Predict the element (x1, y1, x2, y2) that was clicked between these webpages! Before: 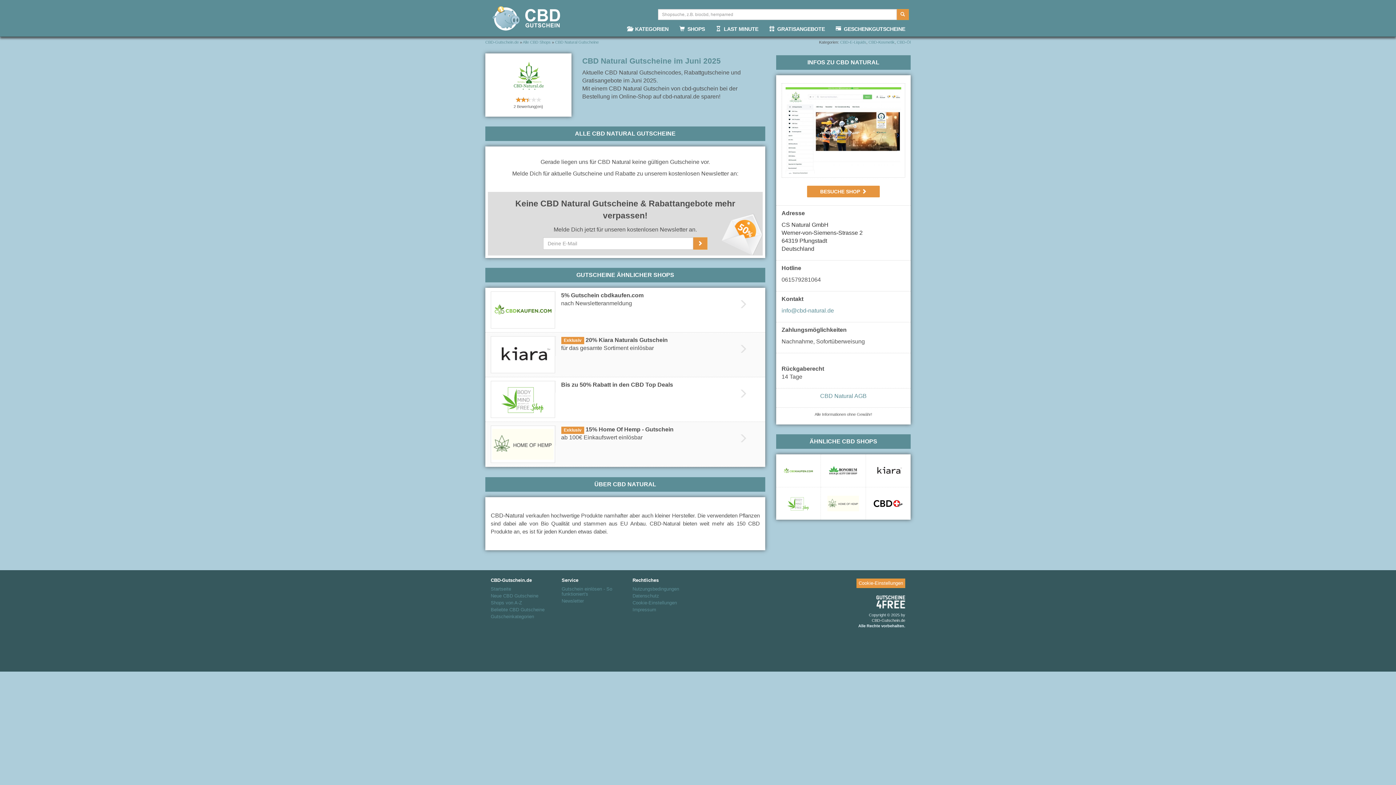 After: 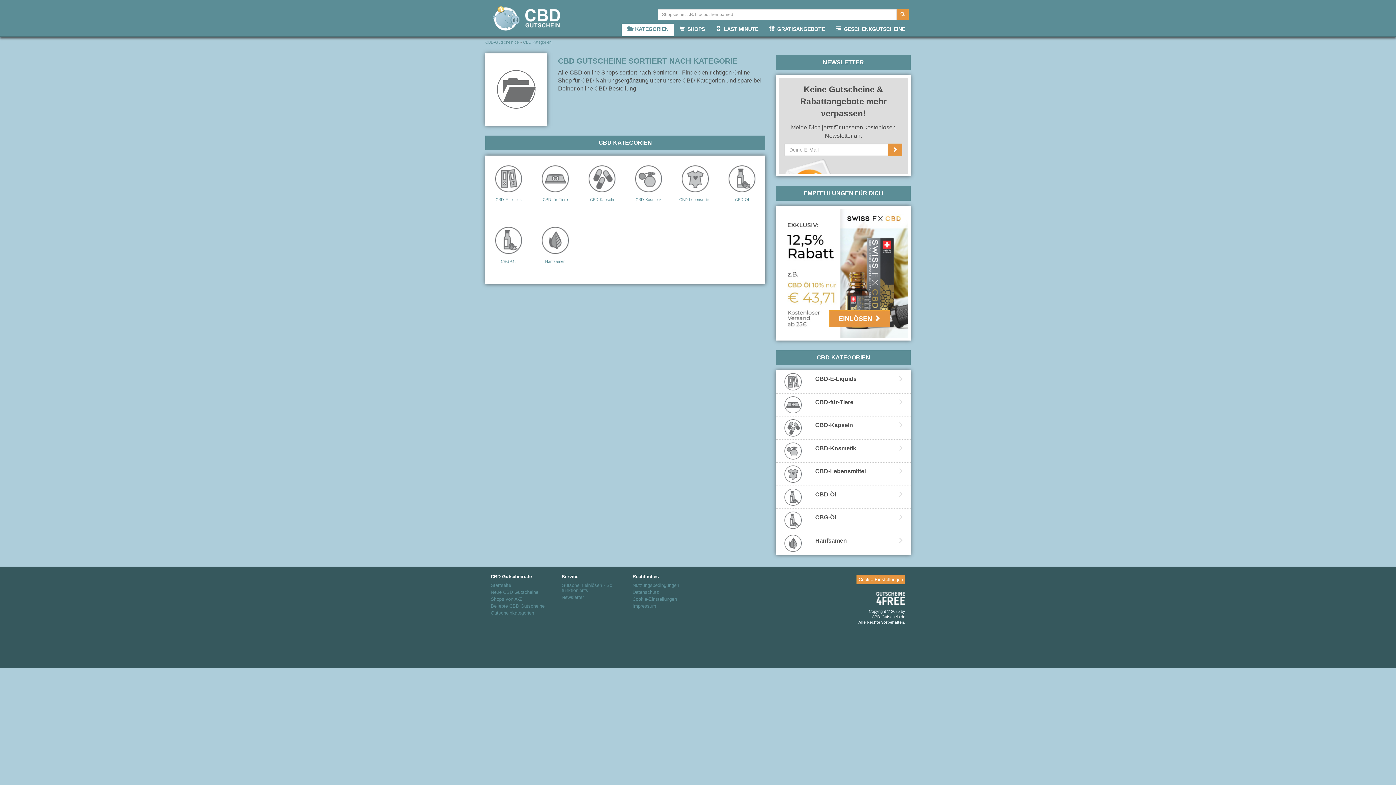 Action: bbox: (621, 23, 674, 36) label:   KATEGORIEN